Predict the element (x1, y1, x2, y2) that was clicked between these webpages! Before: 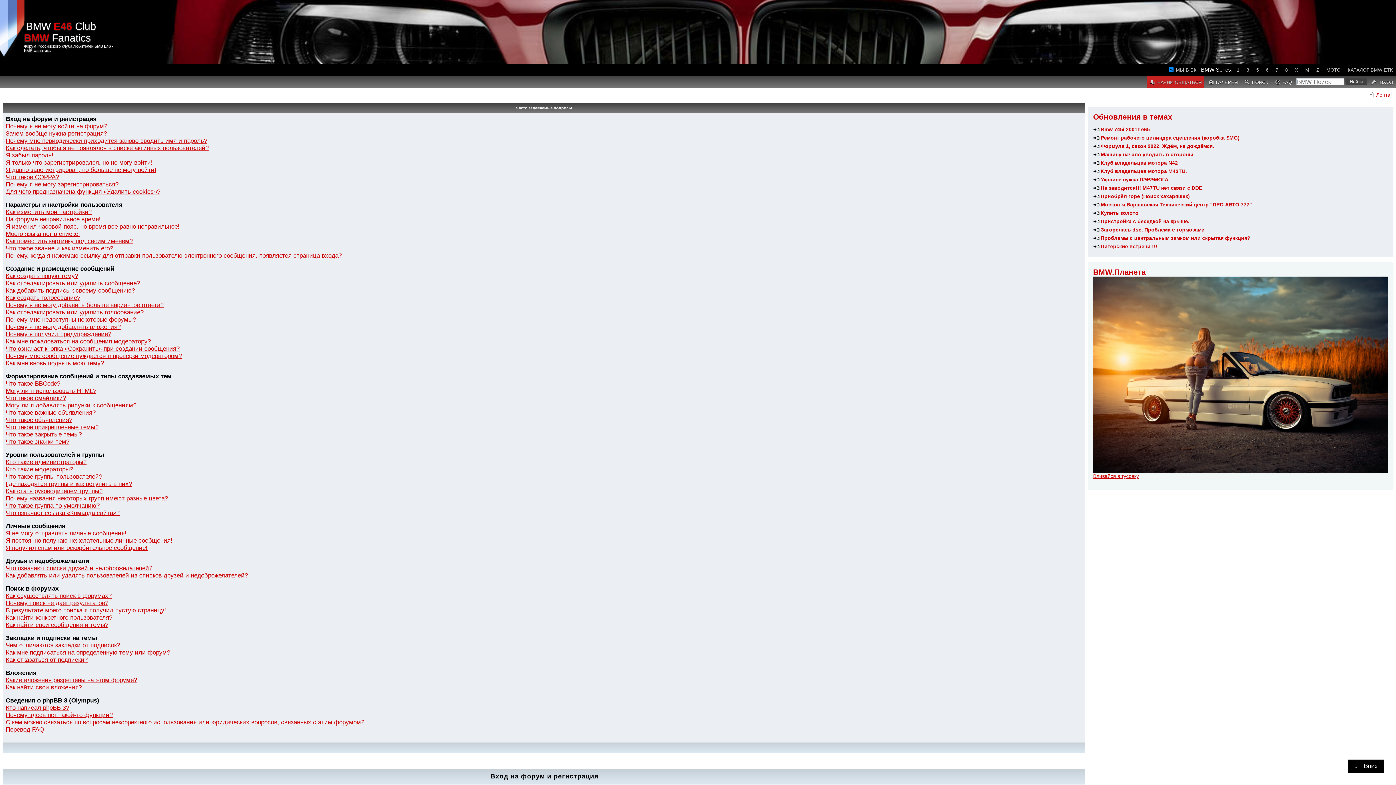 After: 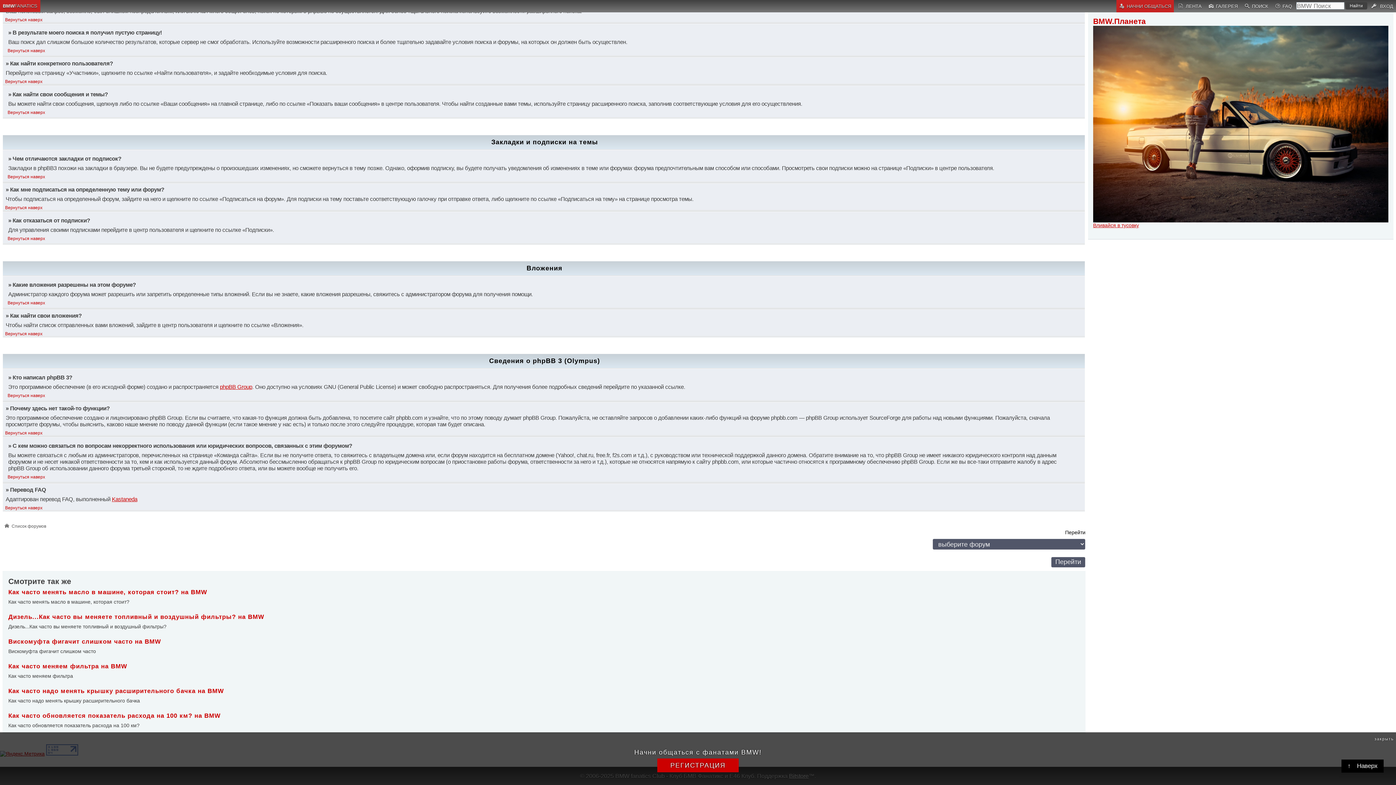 Action: label: Как найти свои вложения? bbox: (5, 684, 81, 691)